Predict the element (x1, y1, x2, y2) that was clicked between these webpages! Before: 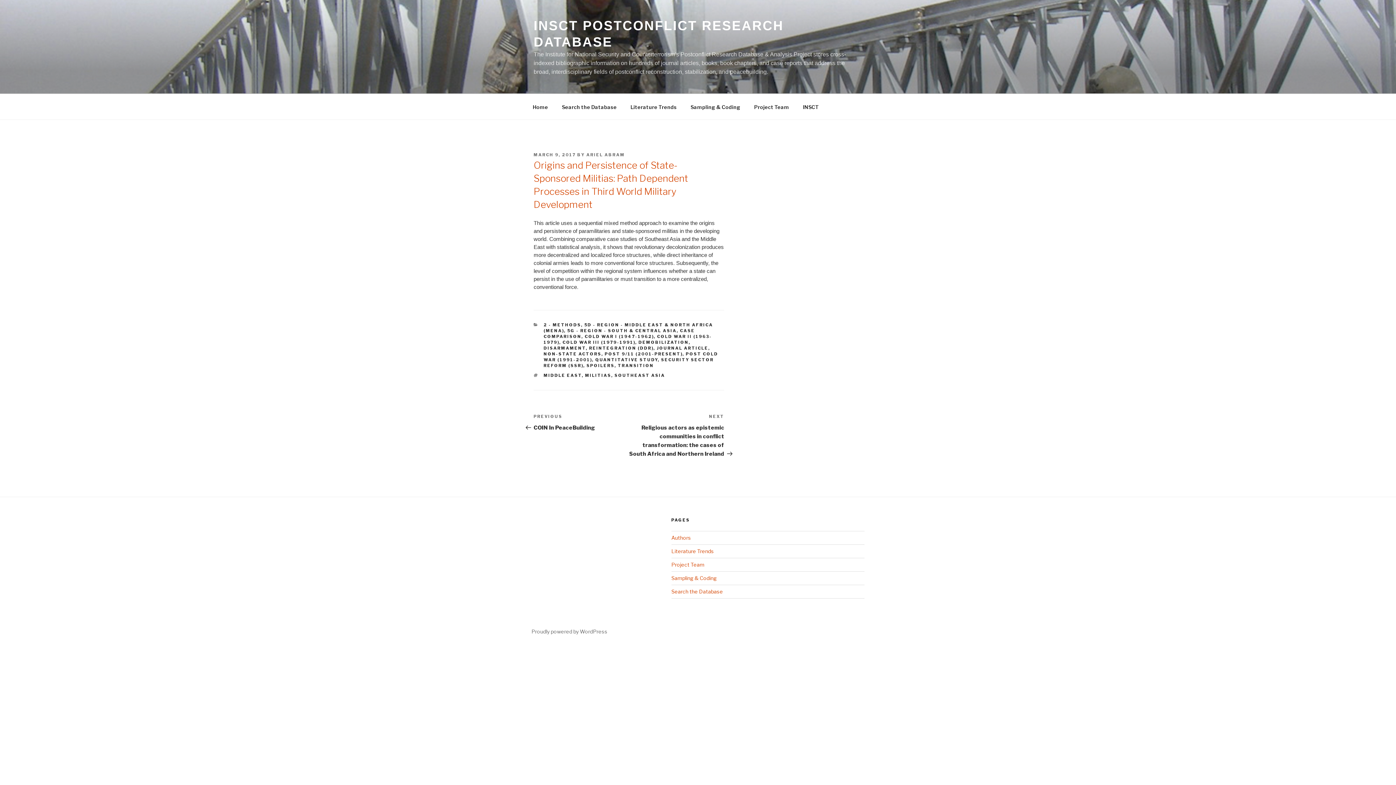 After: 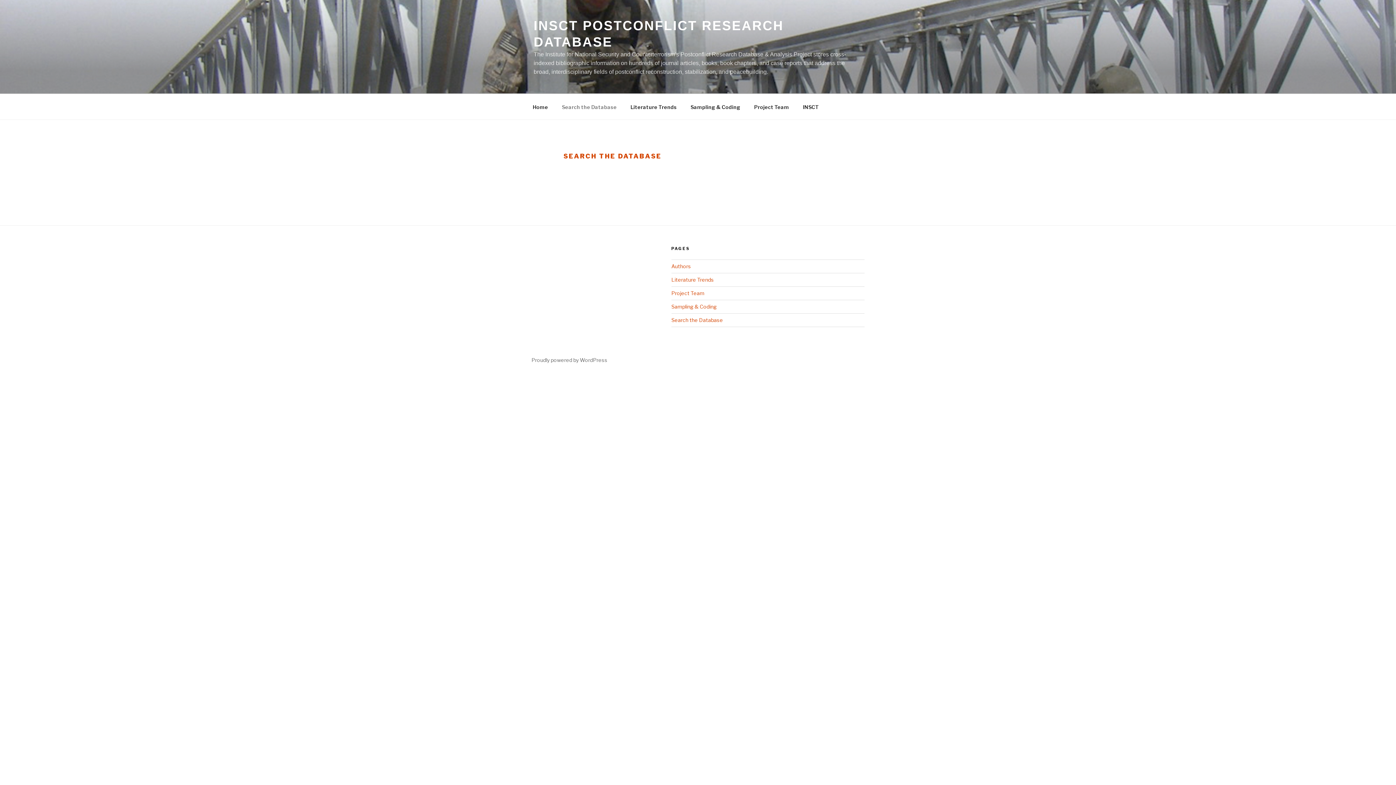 Action: label: Search the Database bbox: (671, 588, 723, 595)